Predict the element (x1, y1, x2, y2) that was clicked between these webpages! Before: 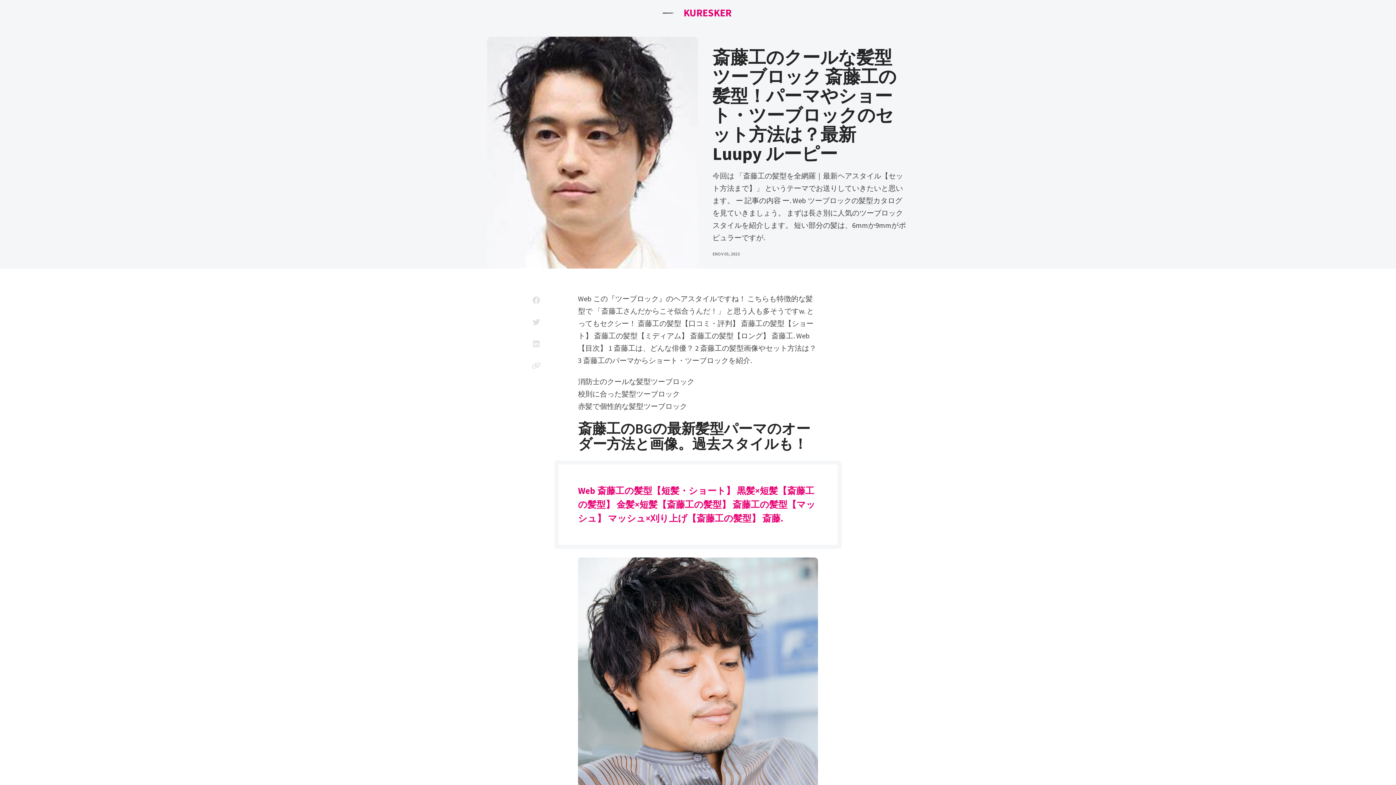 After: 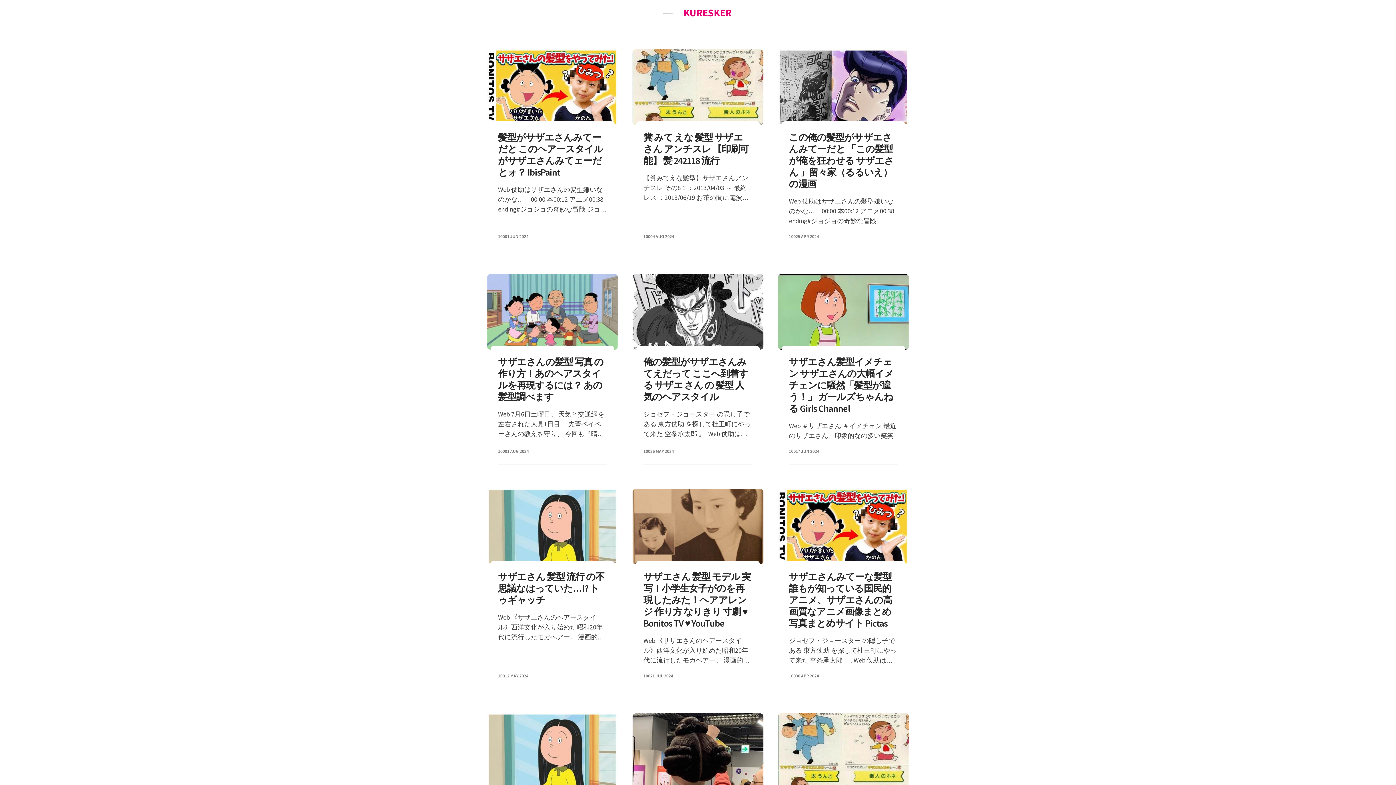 Action: bbox: (683, 4, 731, 21) label: KURESKER